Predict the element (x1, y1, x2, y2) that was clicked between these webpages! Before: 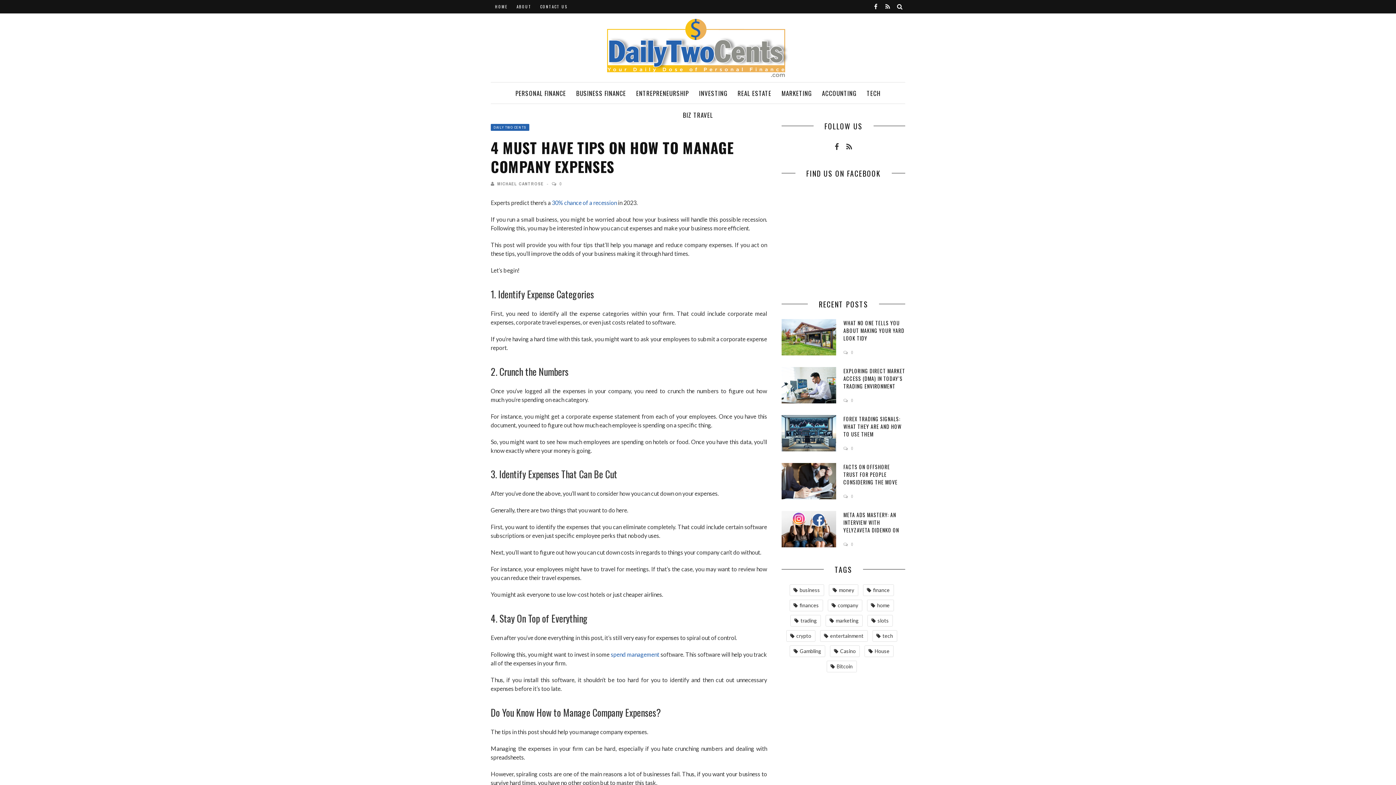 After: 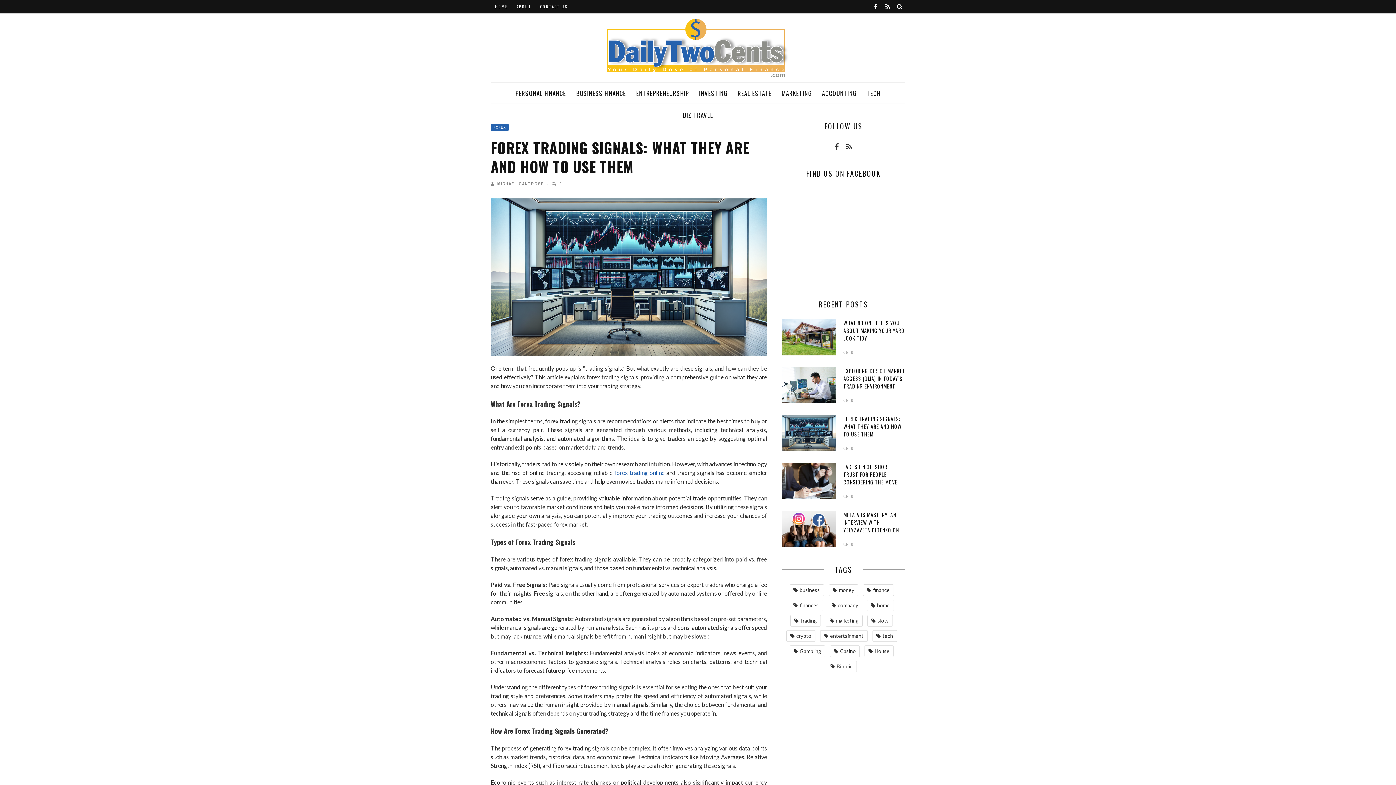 Action: label: 0 bbox: (851, 445, 853, 451)